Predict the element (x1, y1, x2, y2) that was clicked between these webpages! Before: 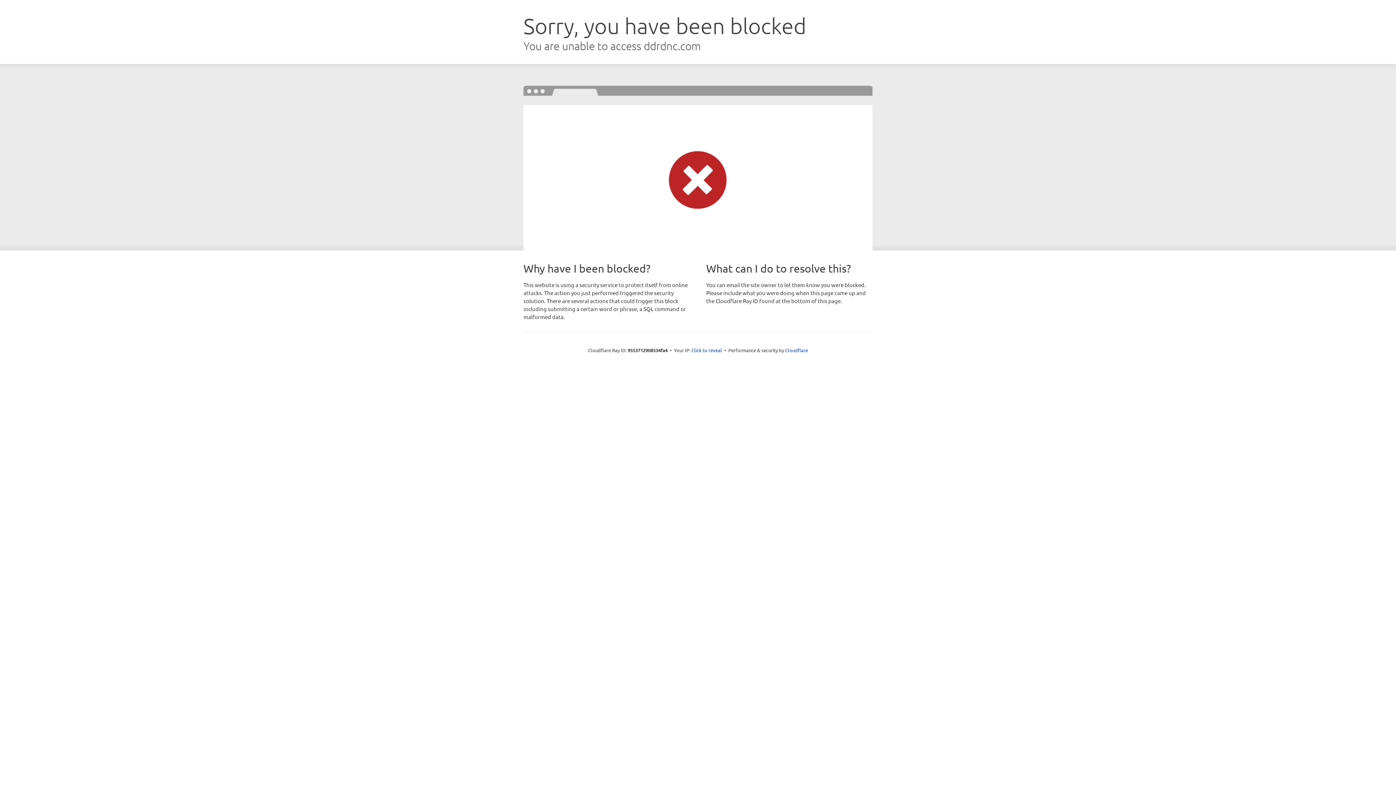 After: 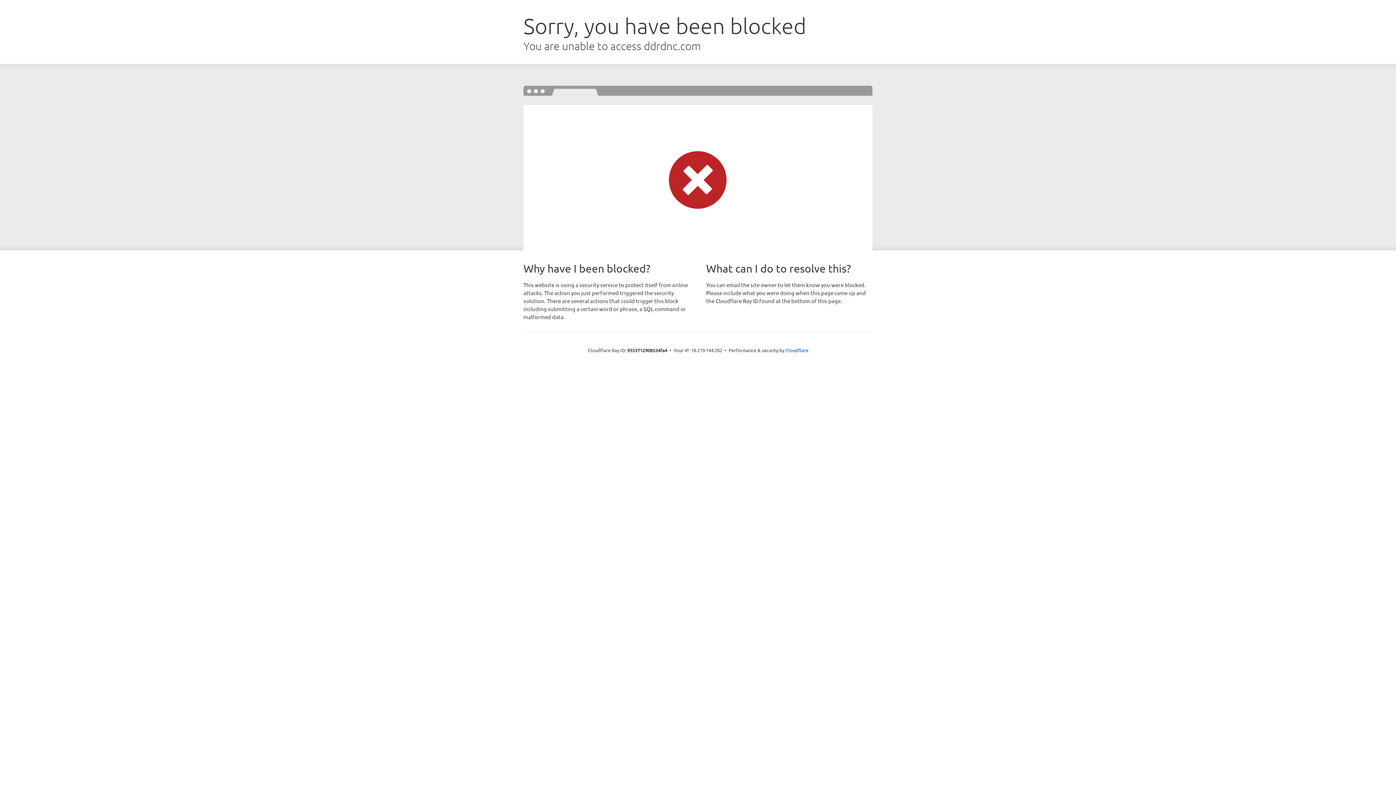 Action: bbox: (691, 346, 722, 353) label: Click to reveal